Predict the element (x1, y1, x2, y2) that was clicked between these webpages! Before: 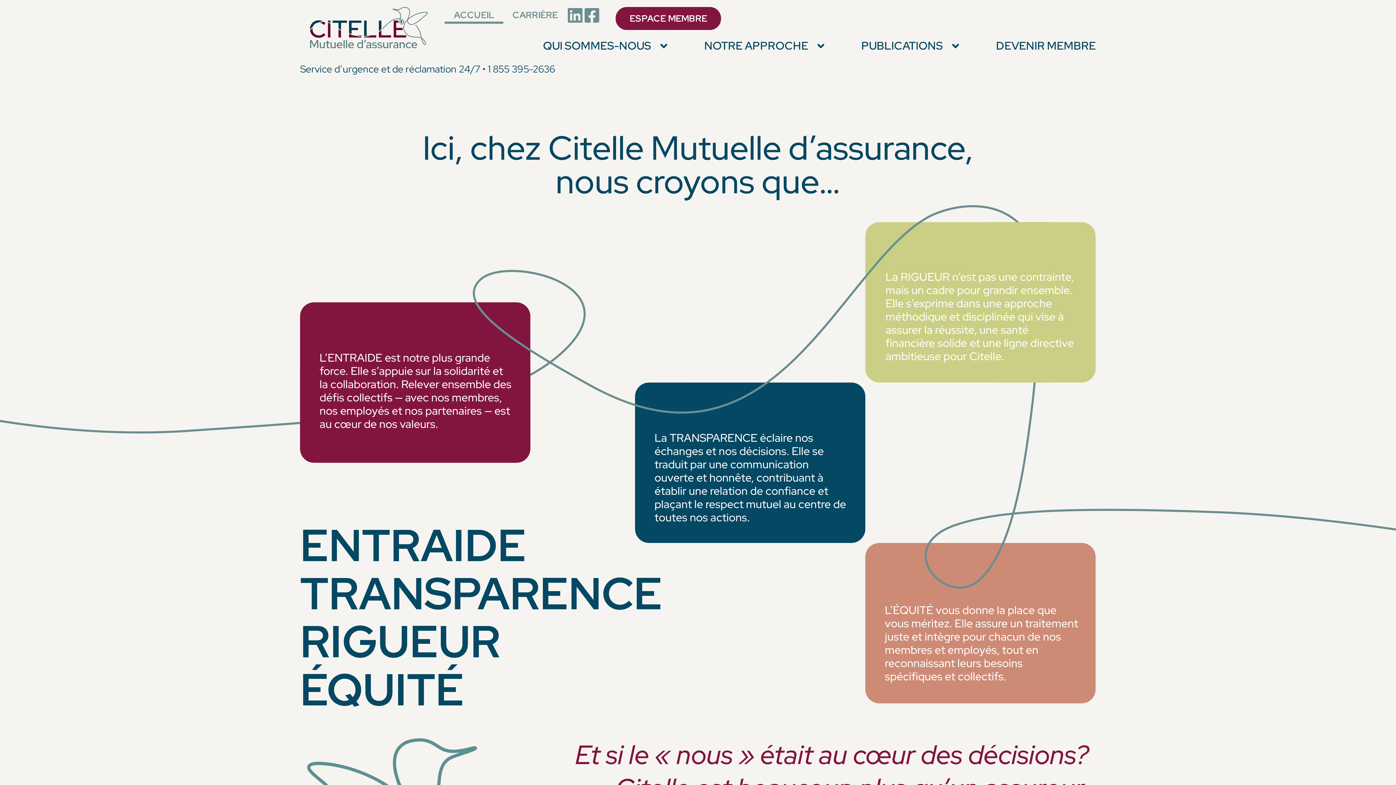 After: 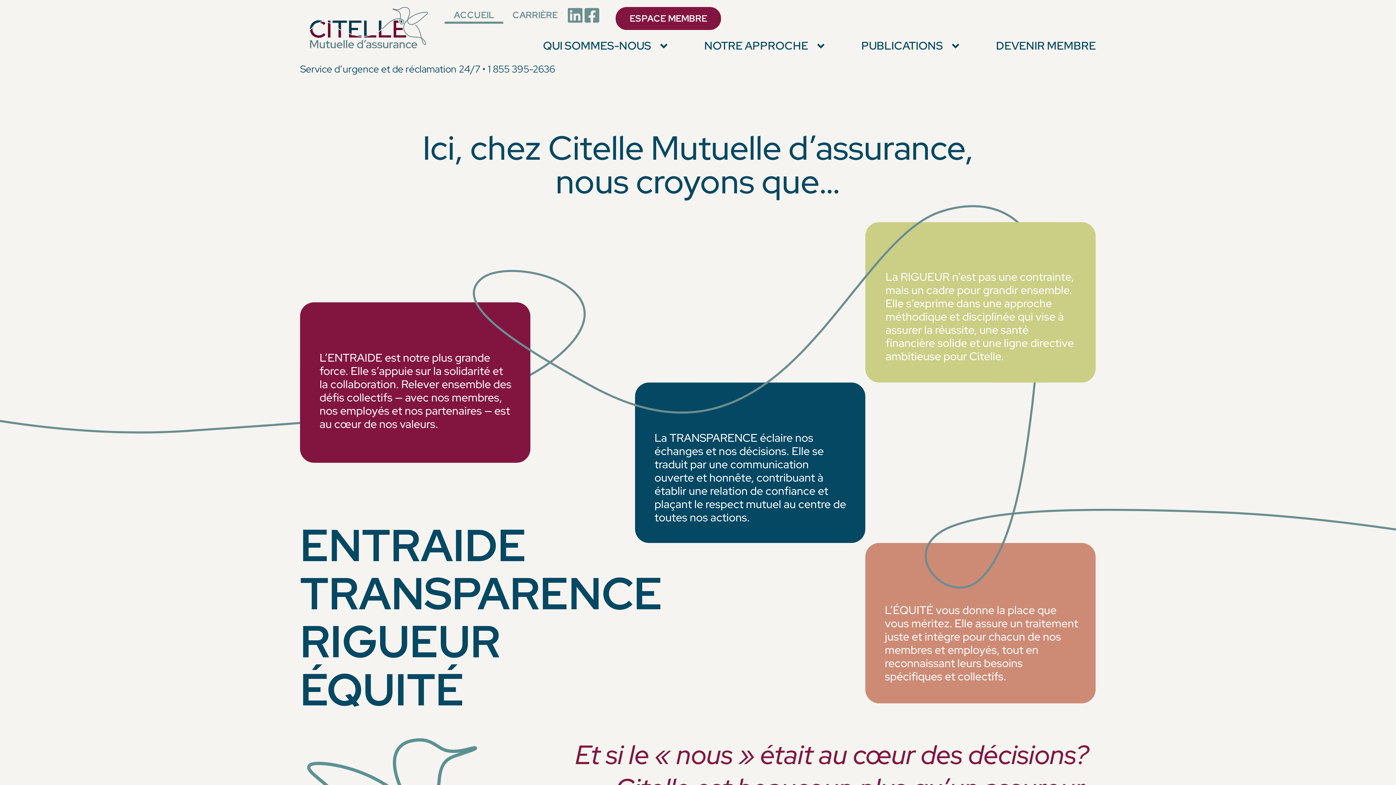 Action: bbox: (310, 6, 428, 47)